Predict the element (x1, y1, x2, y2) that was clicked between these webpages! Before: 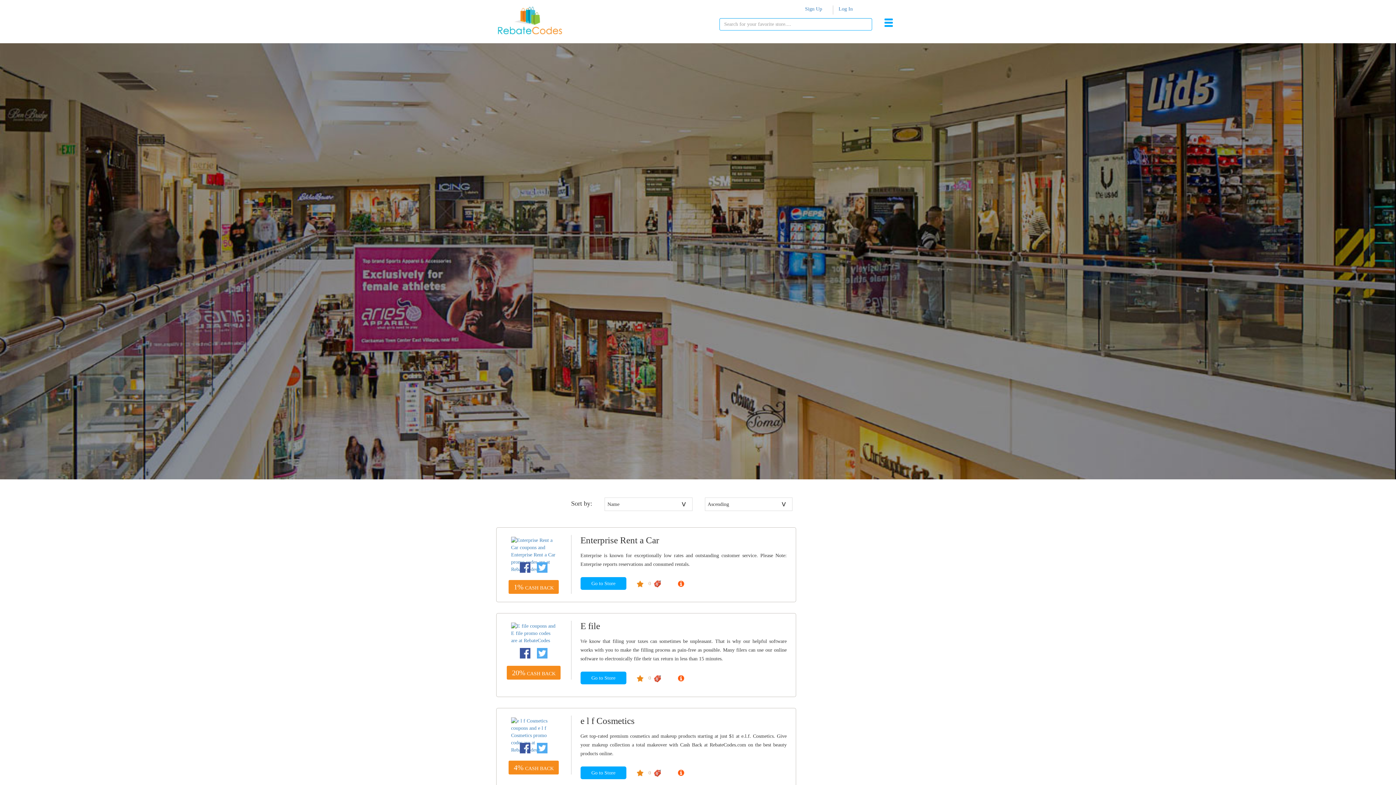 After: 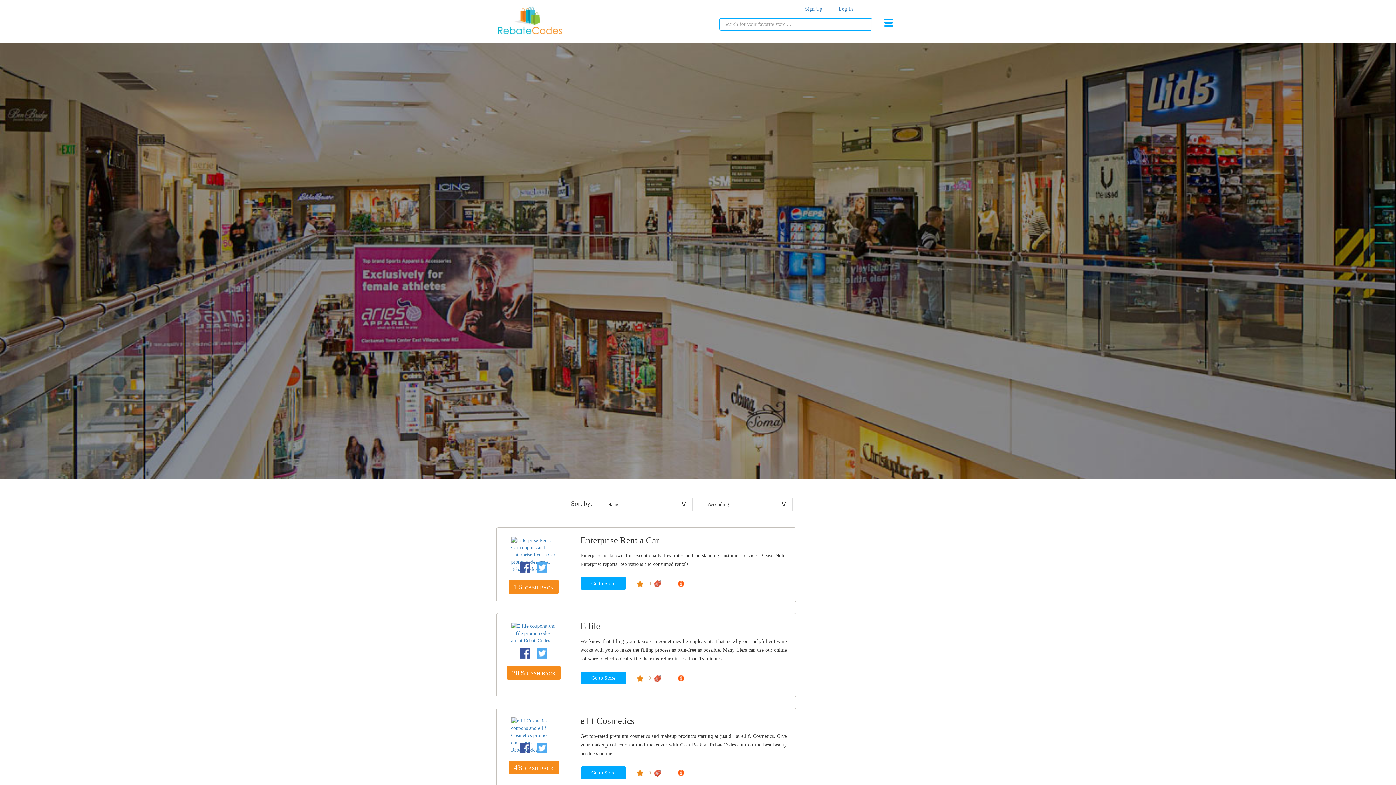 Action: bbox: (518, 564, 532, 570)